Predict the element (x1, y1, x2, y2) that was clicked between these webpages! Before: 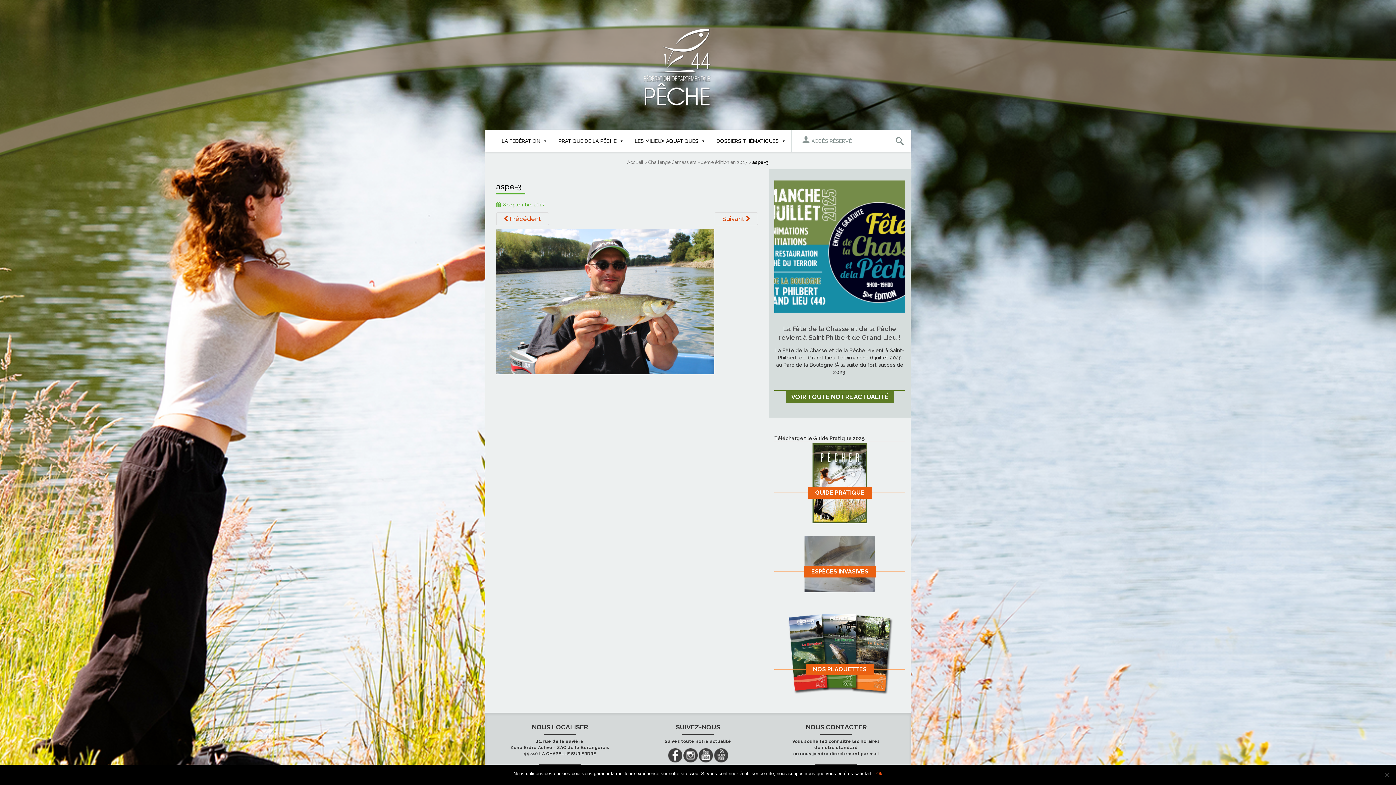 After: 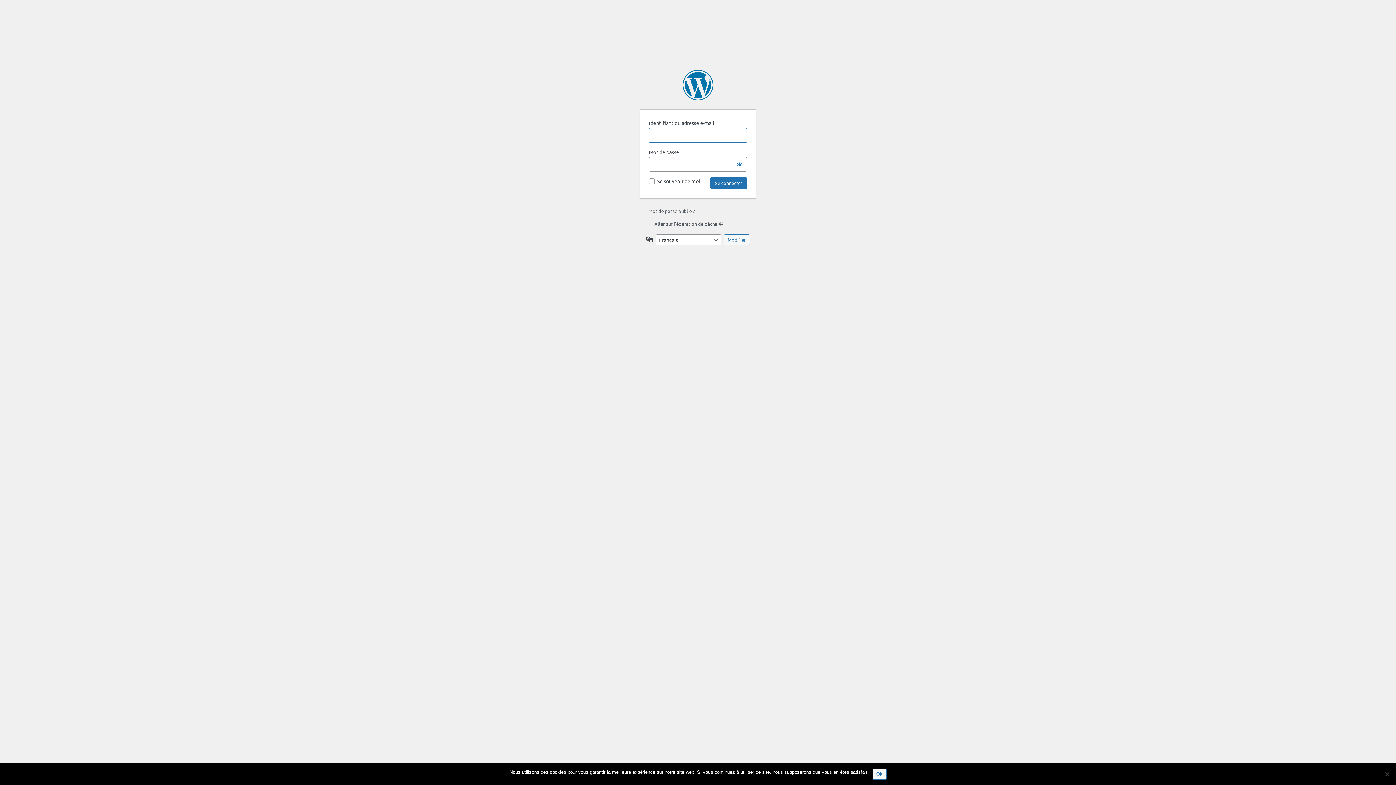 Action: label:  ACCÈS RÉSERVÉ bbox: (792, 130, 862, 151)